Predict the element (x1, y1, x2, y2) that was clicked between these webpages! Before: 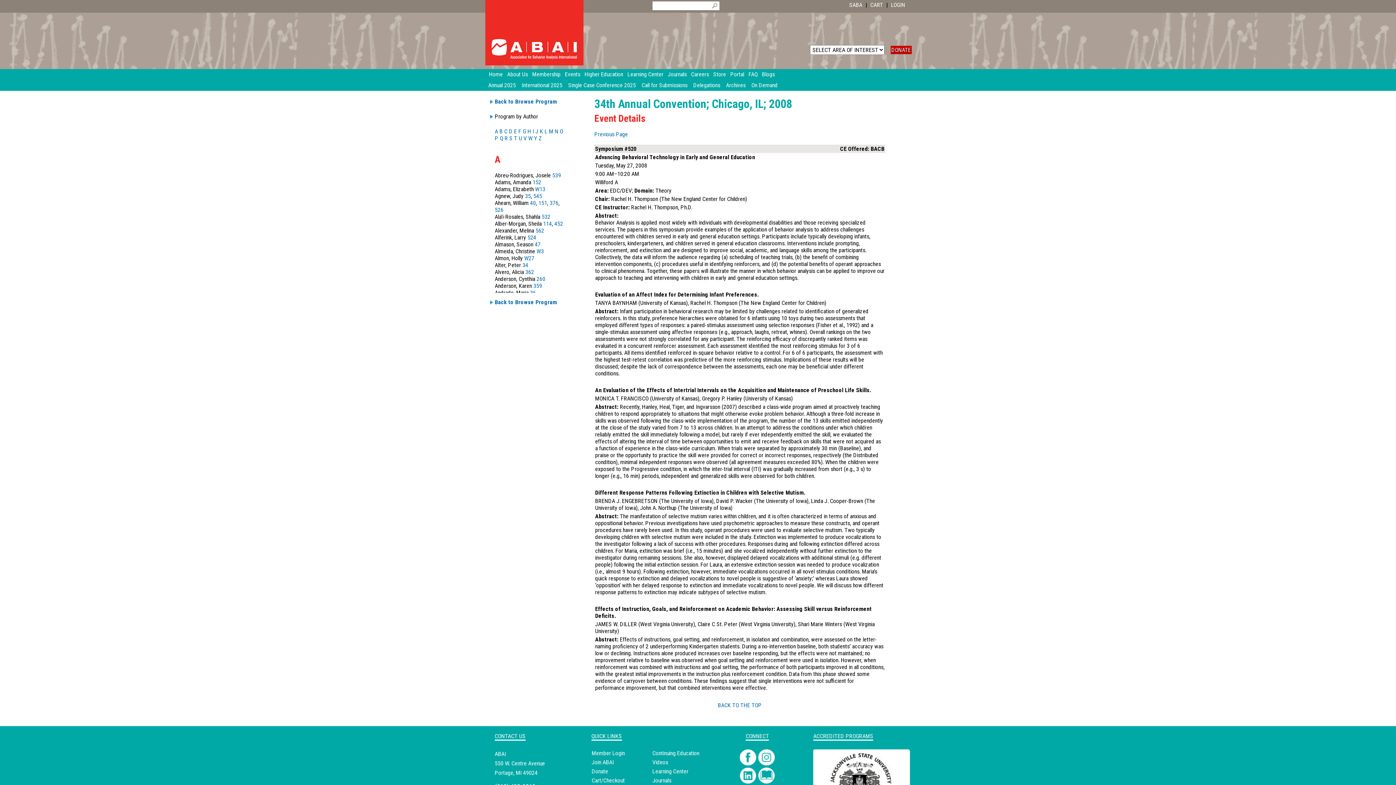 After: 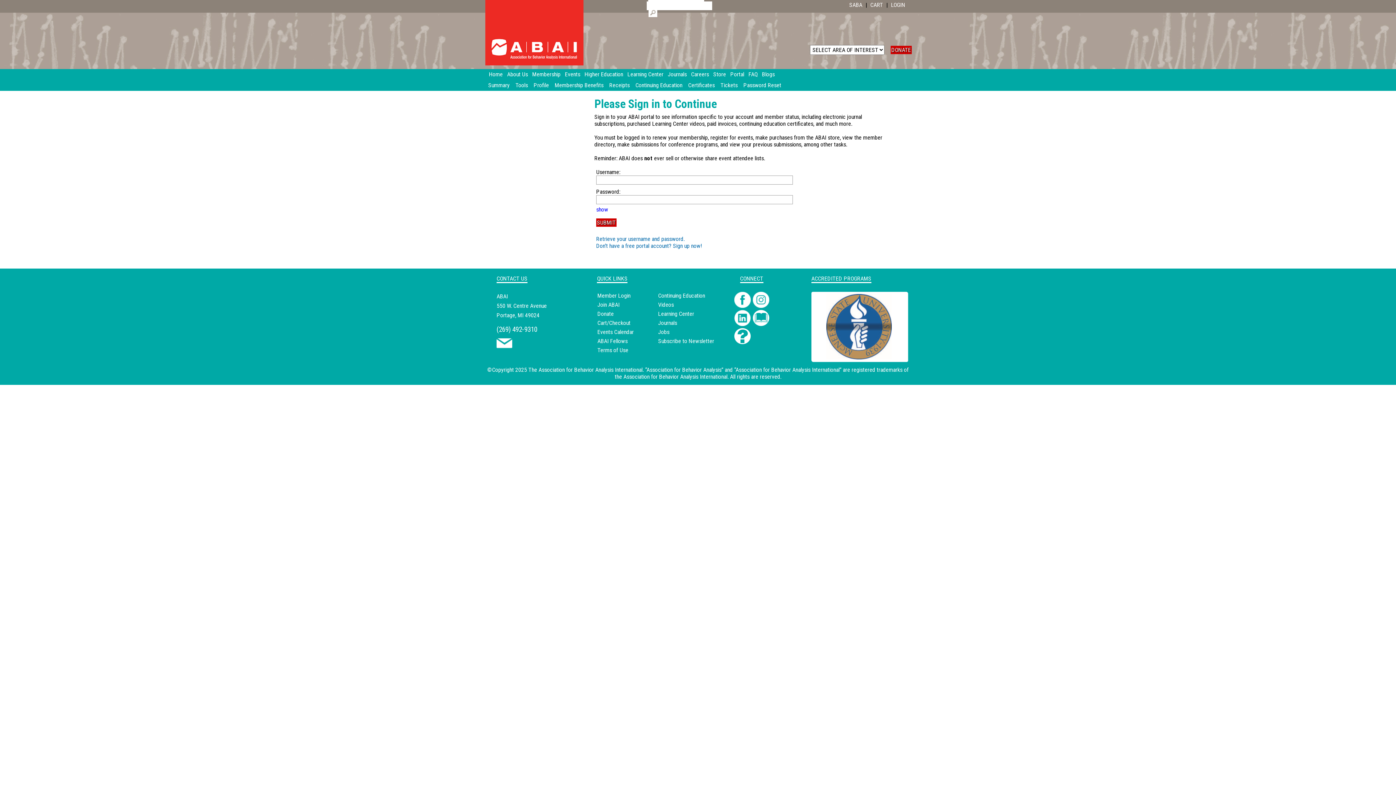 Action: bbox: (652, 759, 668, 766) label: Videos